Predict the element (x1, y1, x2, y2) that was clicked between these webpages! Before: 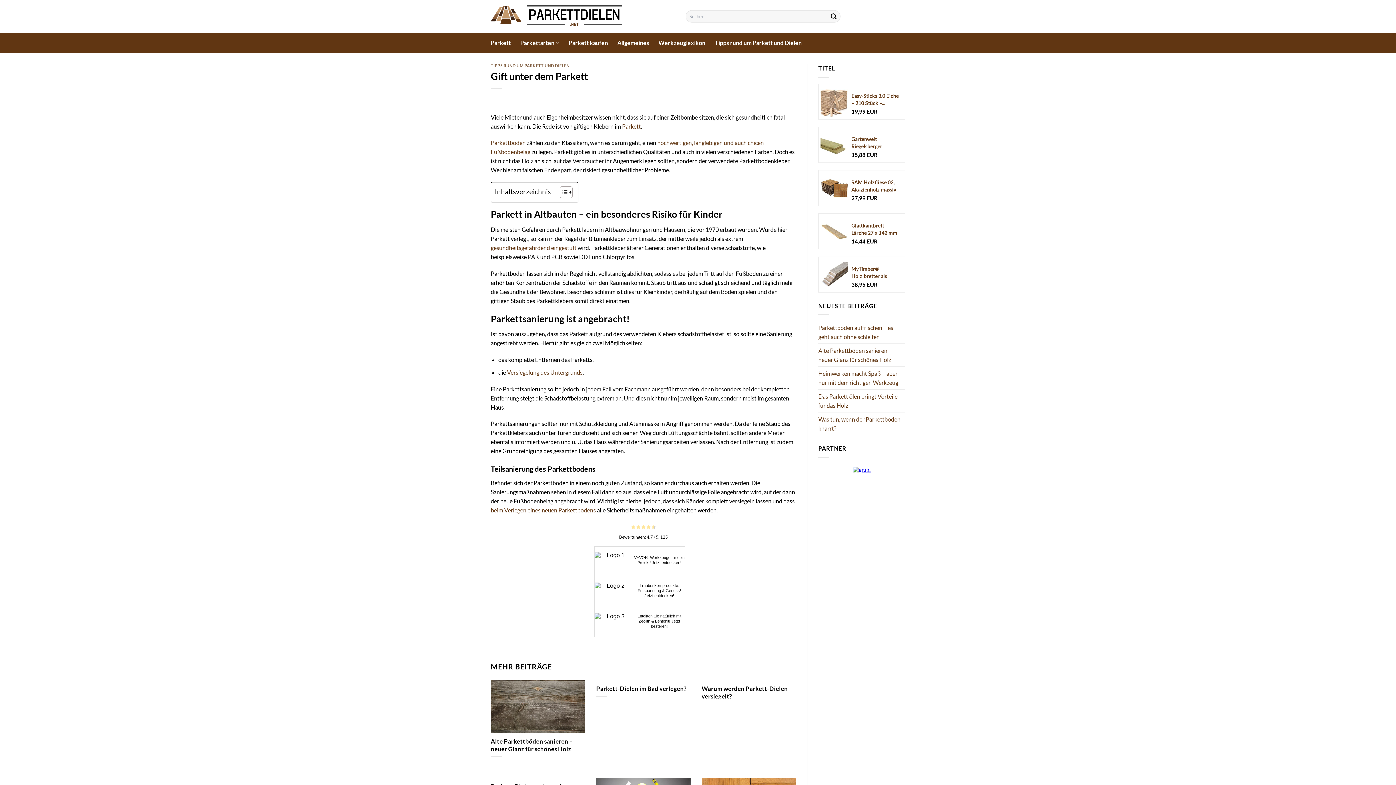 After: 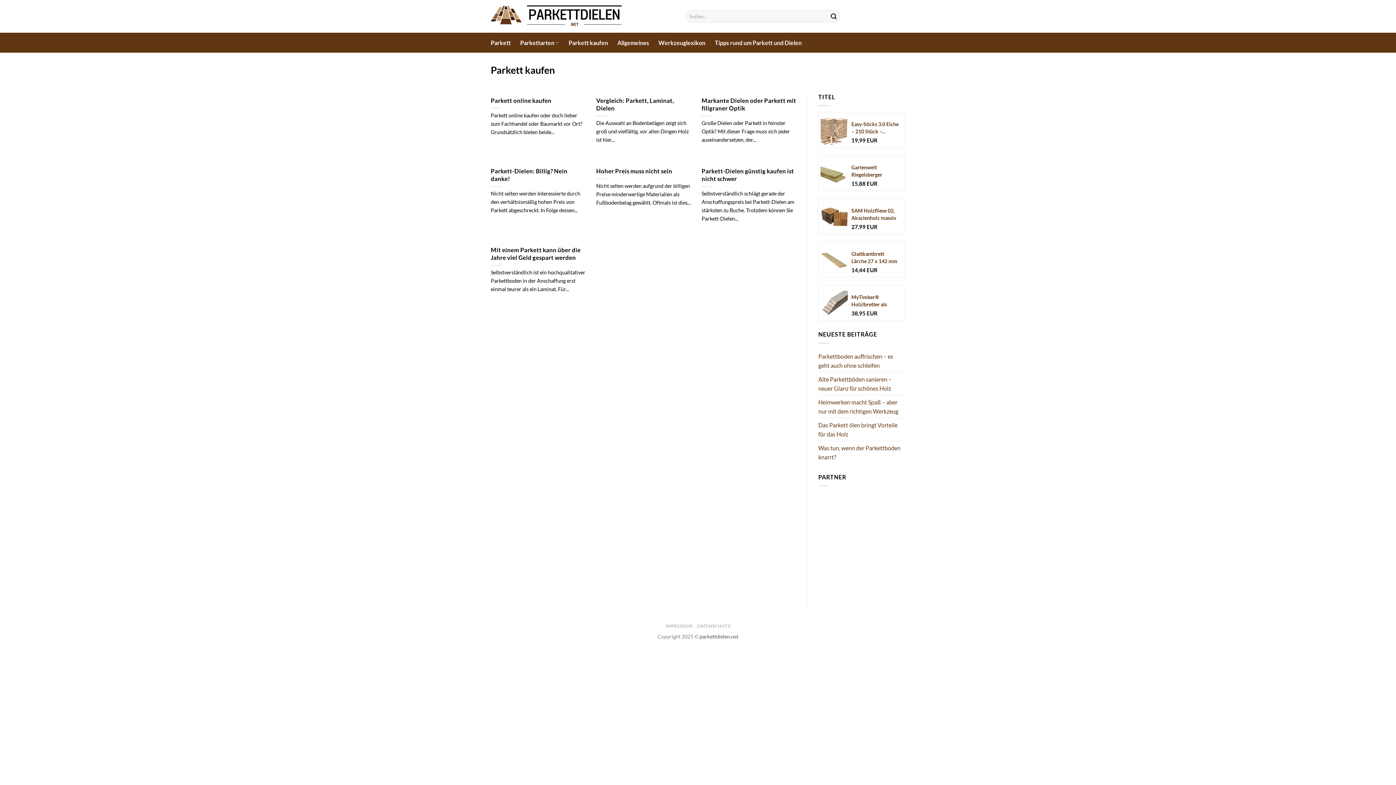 Action: bbox: (568, 36, 608, 49) label: Parkett kaufen